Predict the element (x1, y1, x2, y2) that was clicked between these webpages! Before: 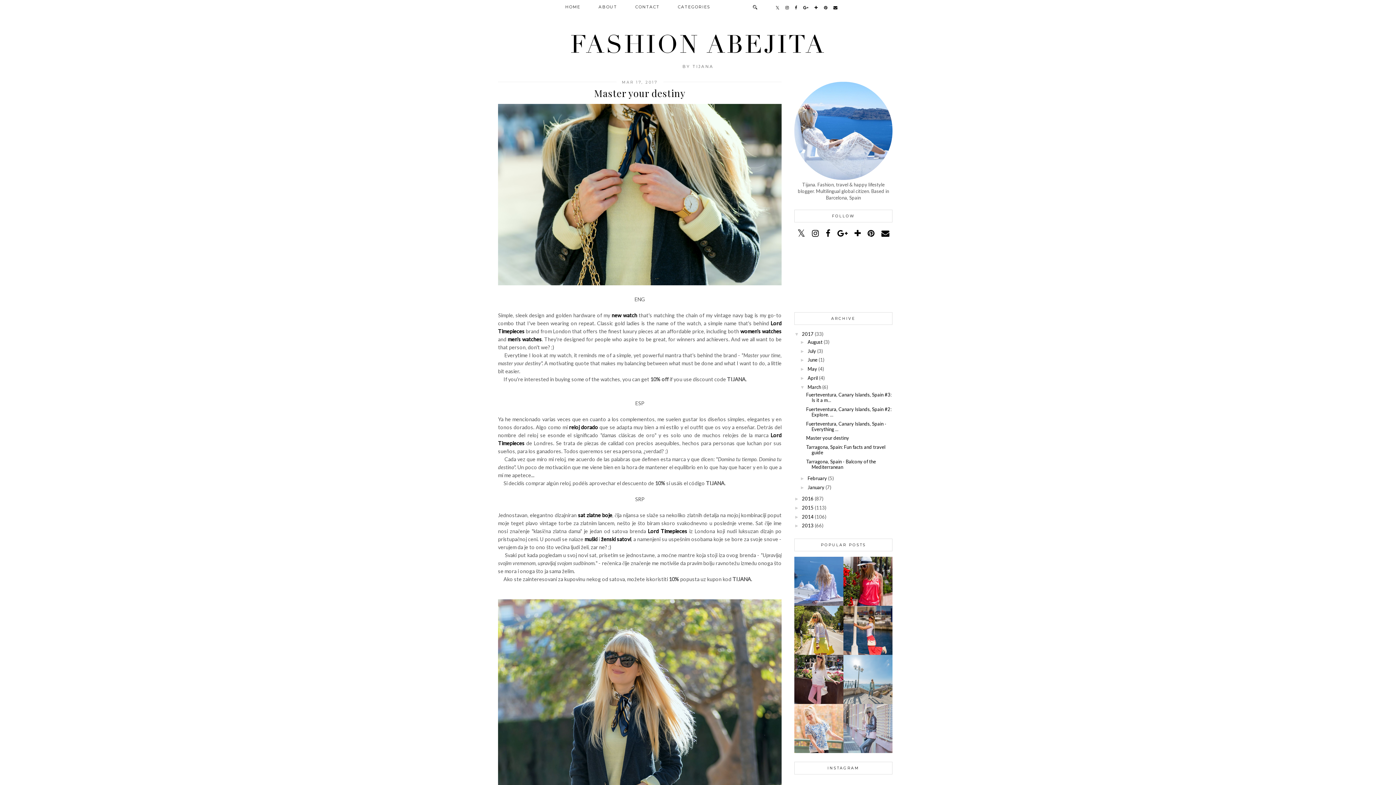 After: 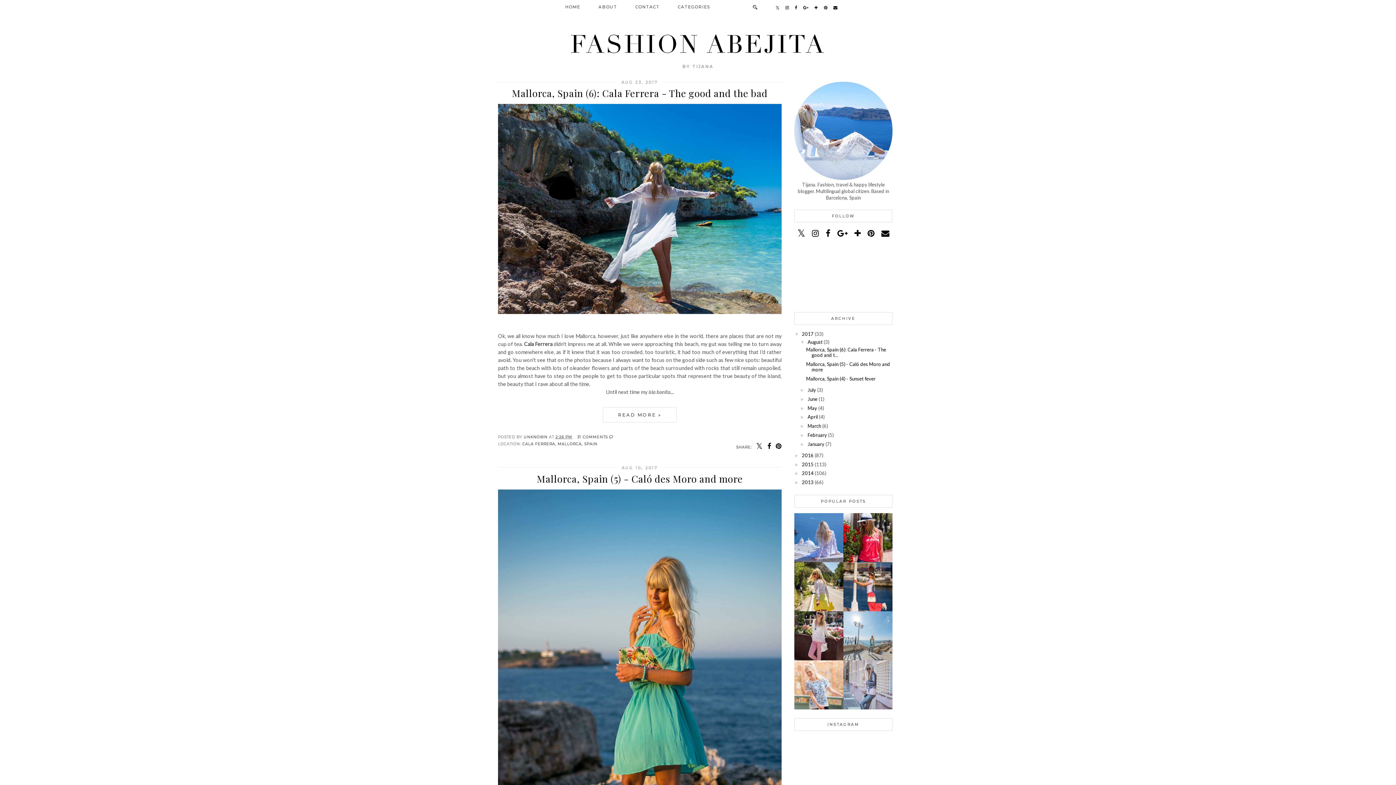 Action: label: 2017 bbox: (802, 331, 813, 337)